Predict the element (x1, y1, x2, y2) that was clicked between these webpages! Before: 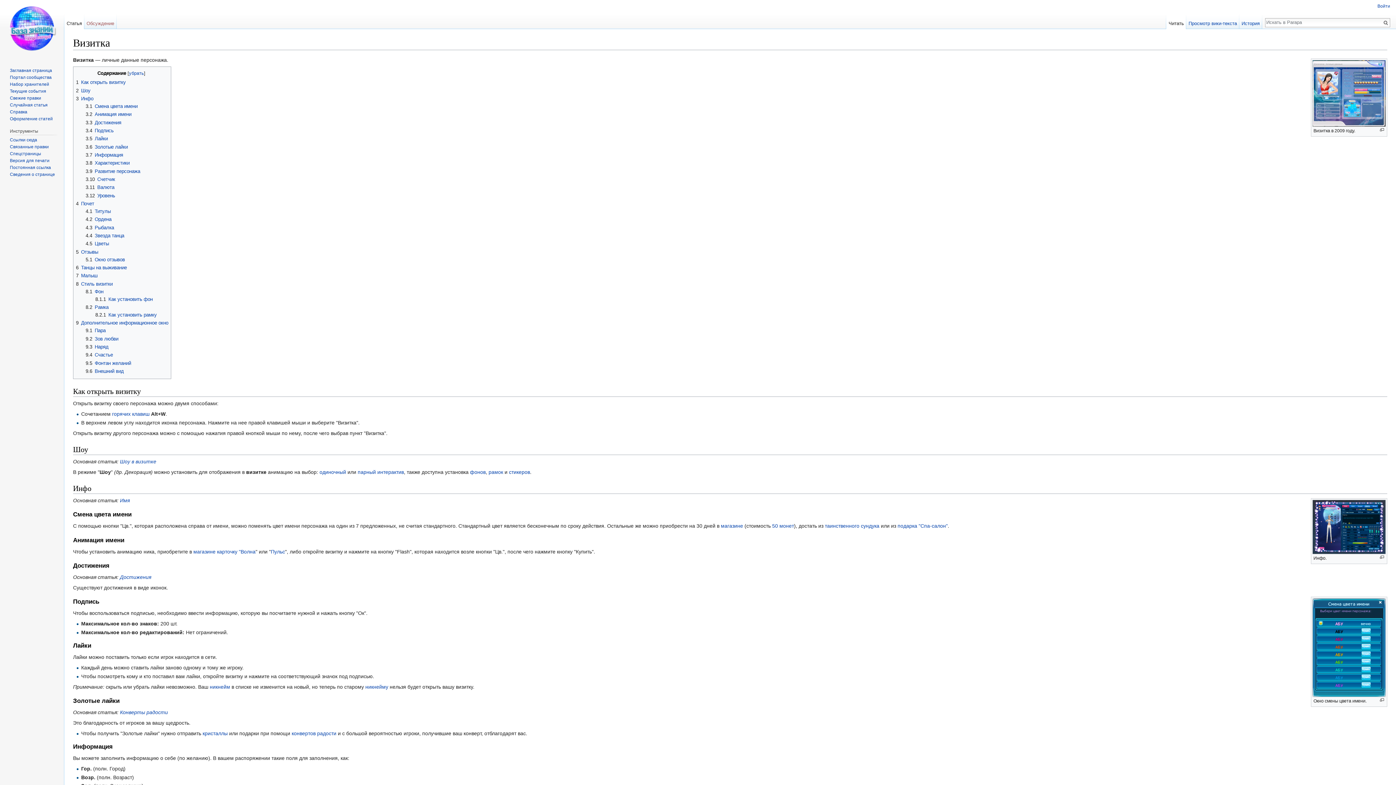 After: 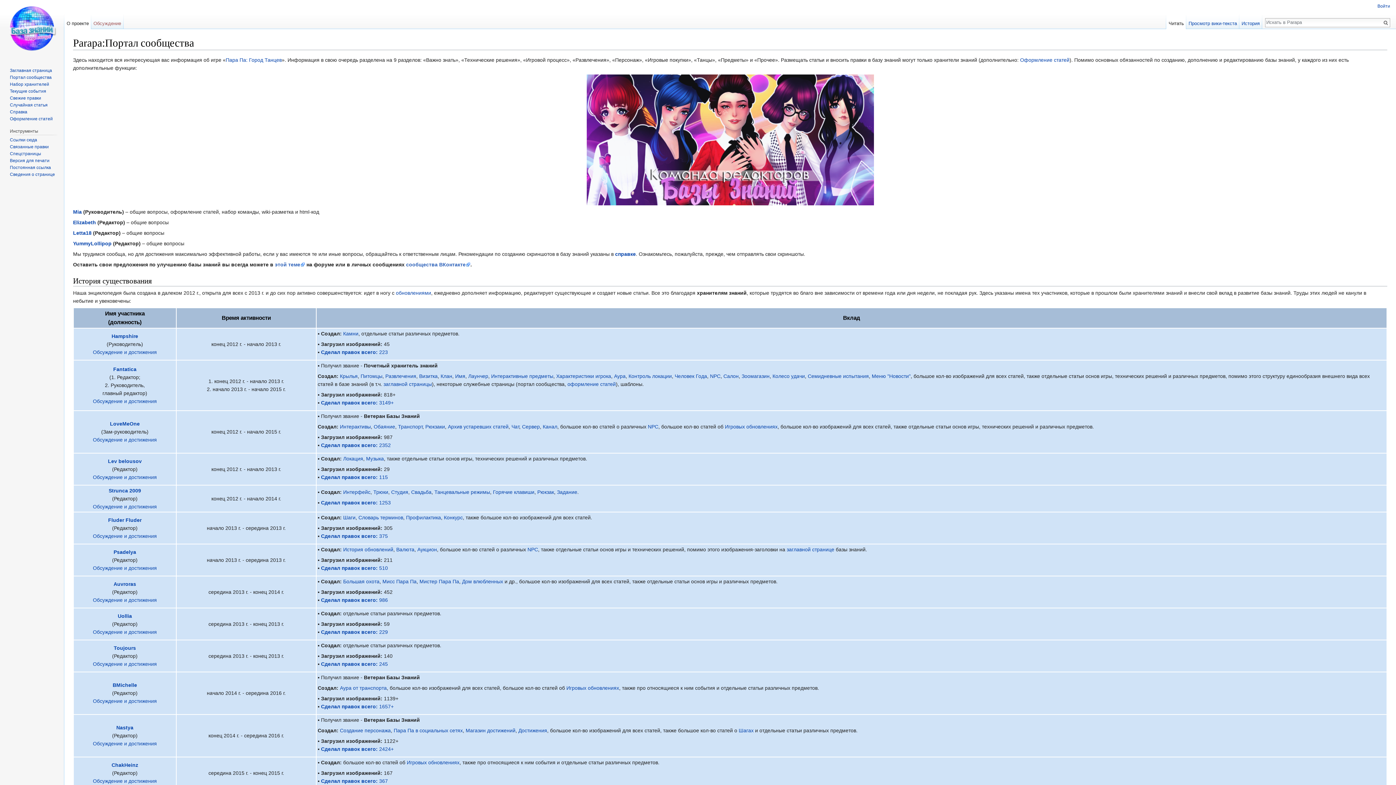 Action: bbox: (9, 74, 51, 79) label: Портал сообщества